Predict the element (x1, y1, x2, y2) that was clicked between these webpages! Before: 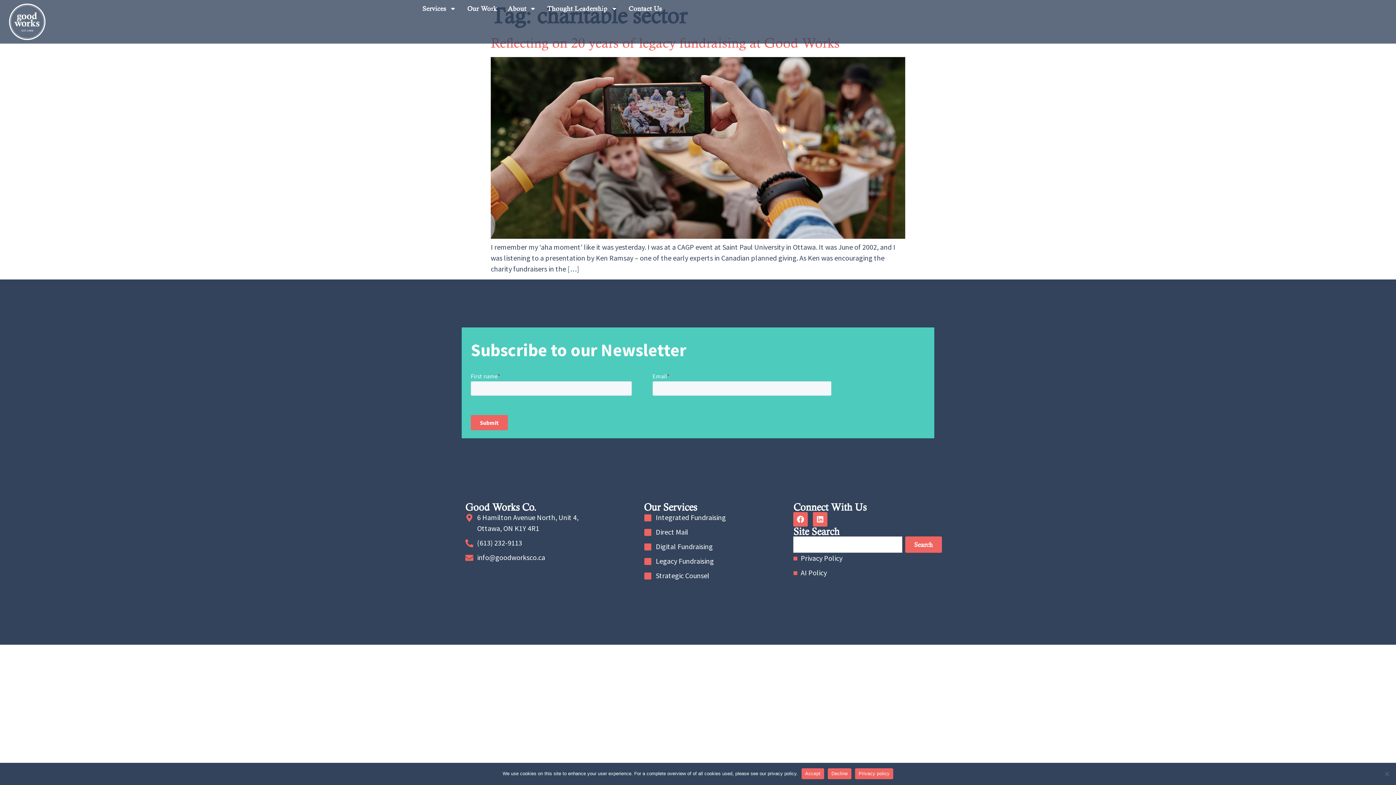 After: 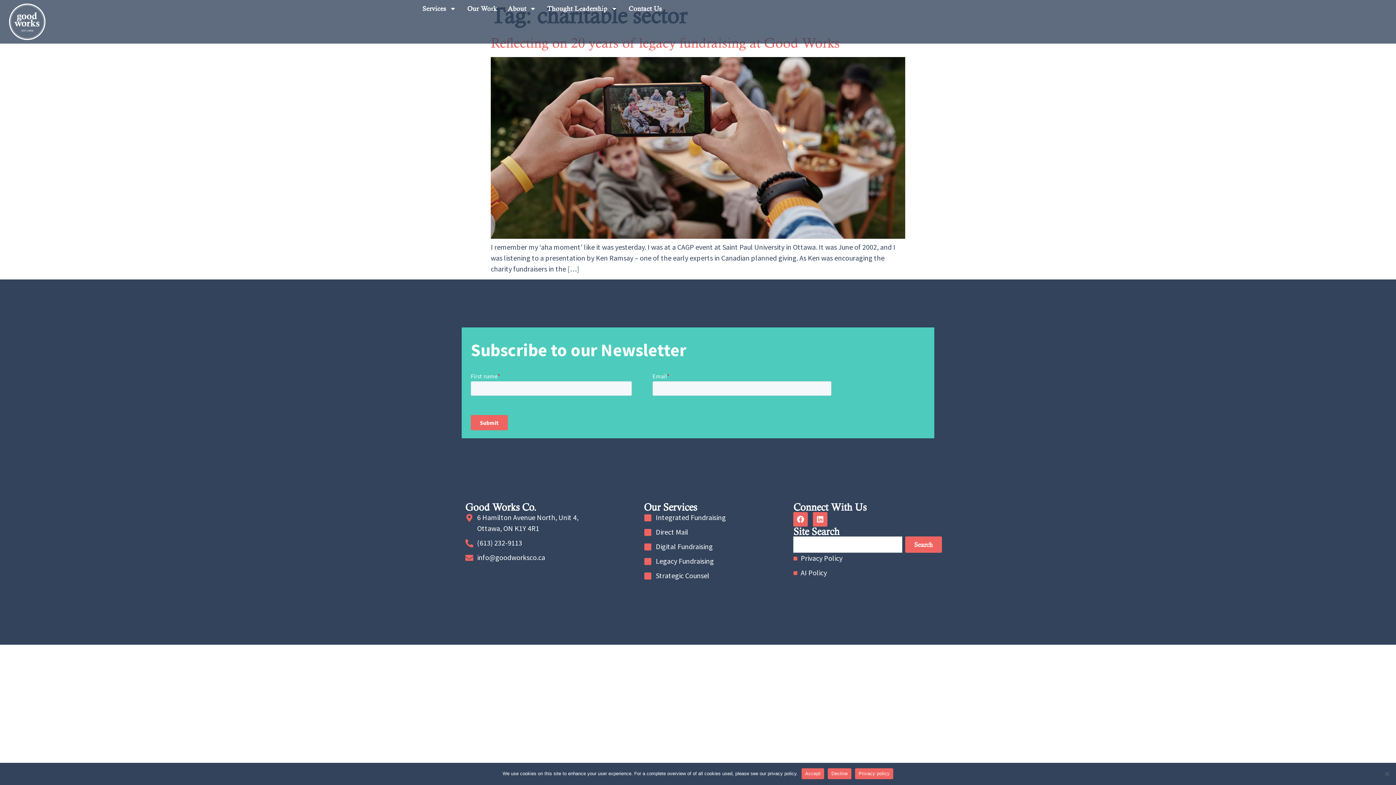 Action: label: 6 Hamilton Avenue North, Unit 4,
Ottawa, ON K1Y 4R1 bbox: (465, 510, 616, 532)